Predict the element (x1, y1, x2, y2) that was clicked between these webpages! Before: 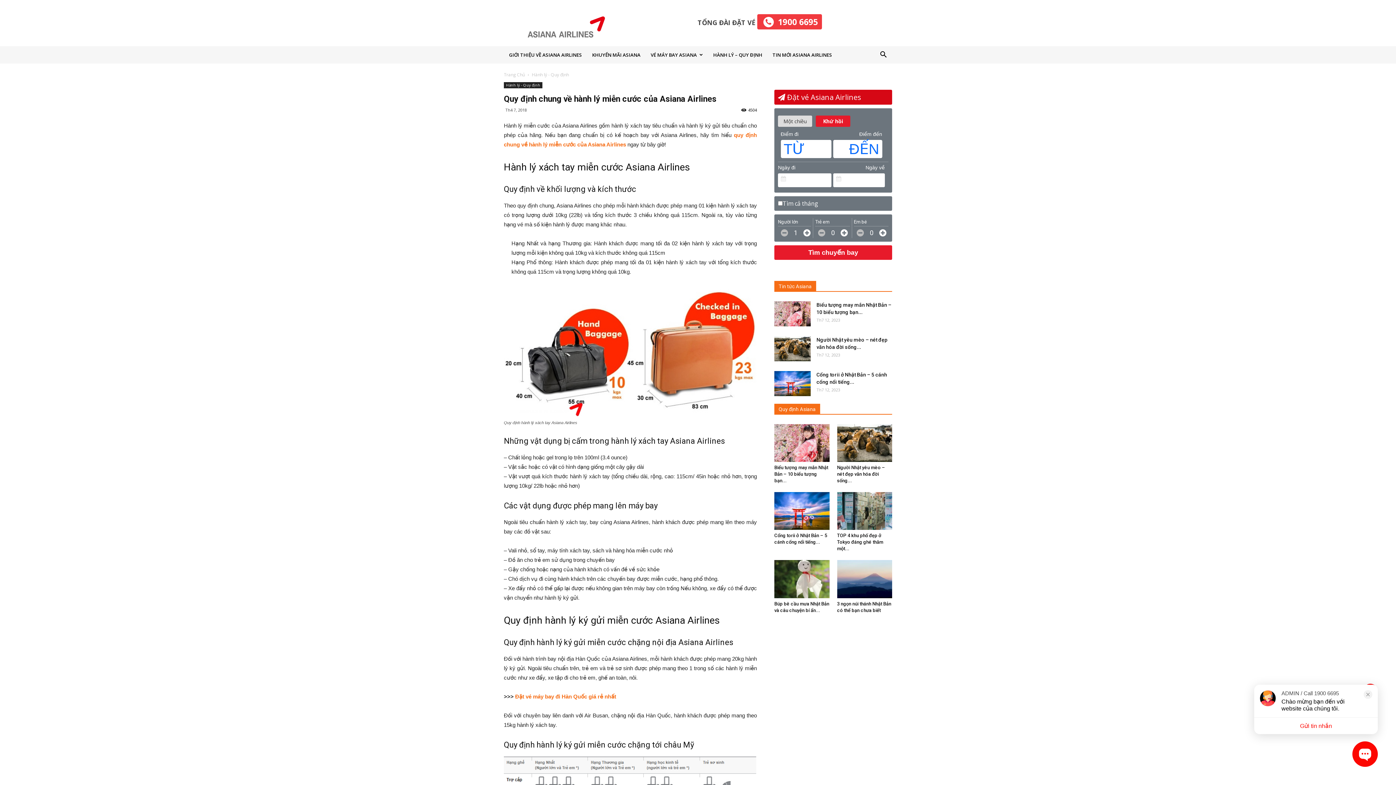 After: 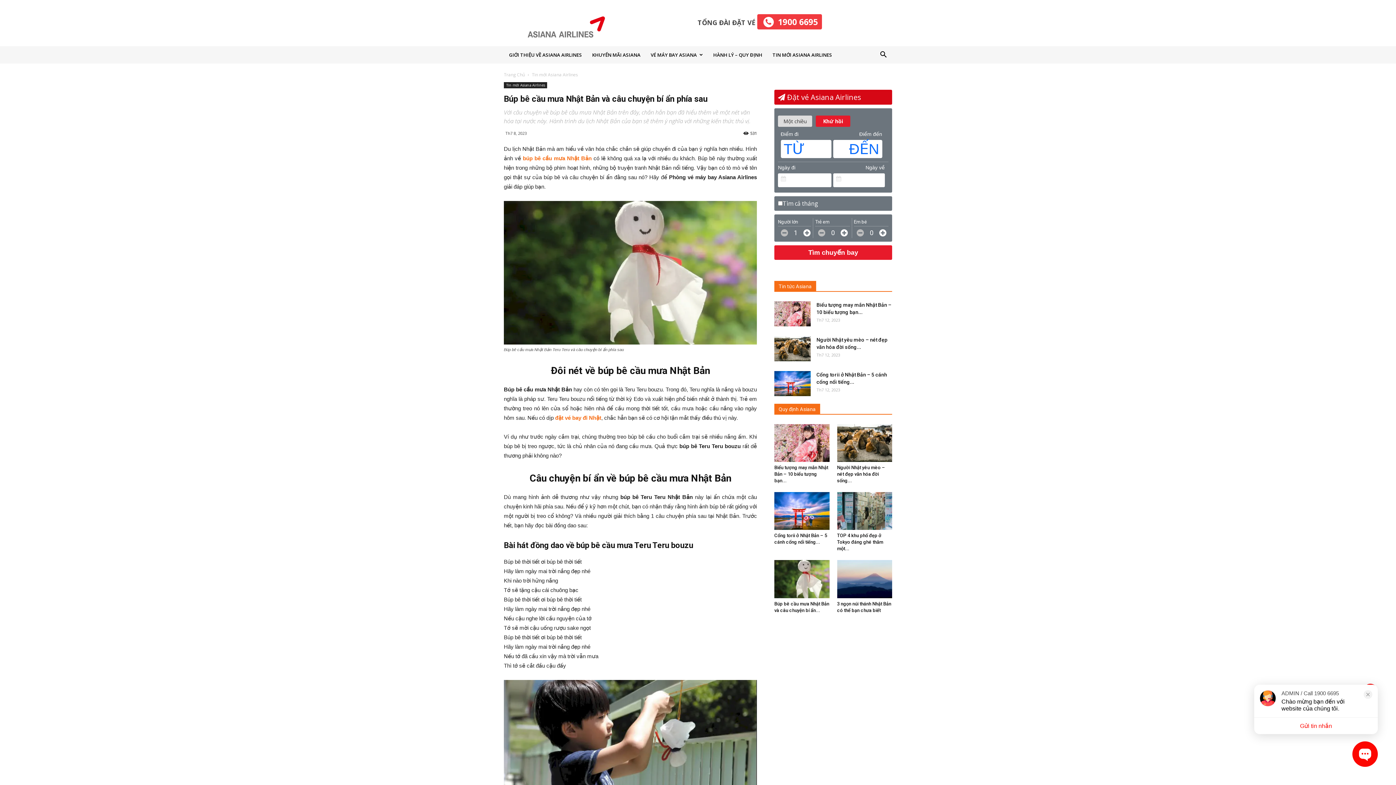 Action: bbox: (774, 560, 829, 598)